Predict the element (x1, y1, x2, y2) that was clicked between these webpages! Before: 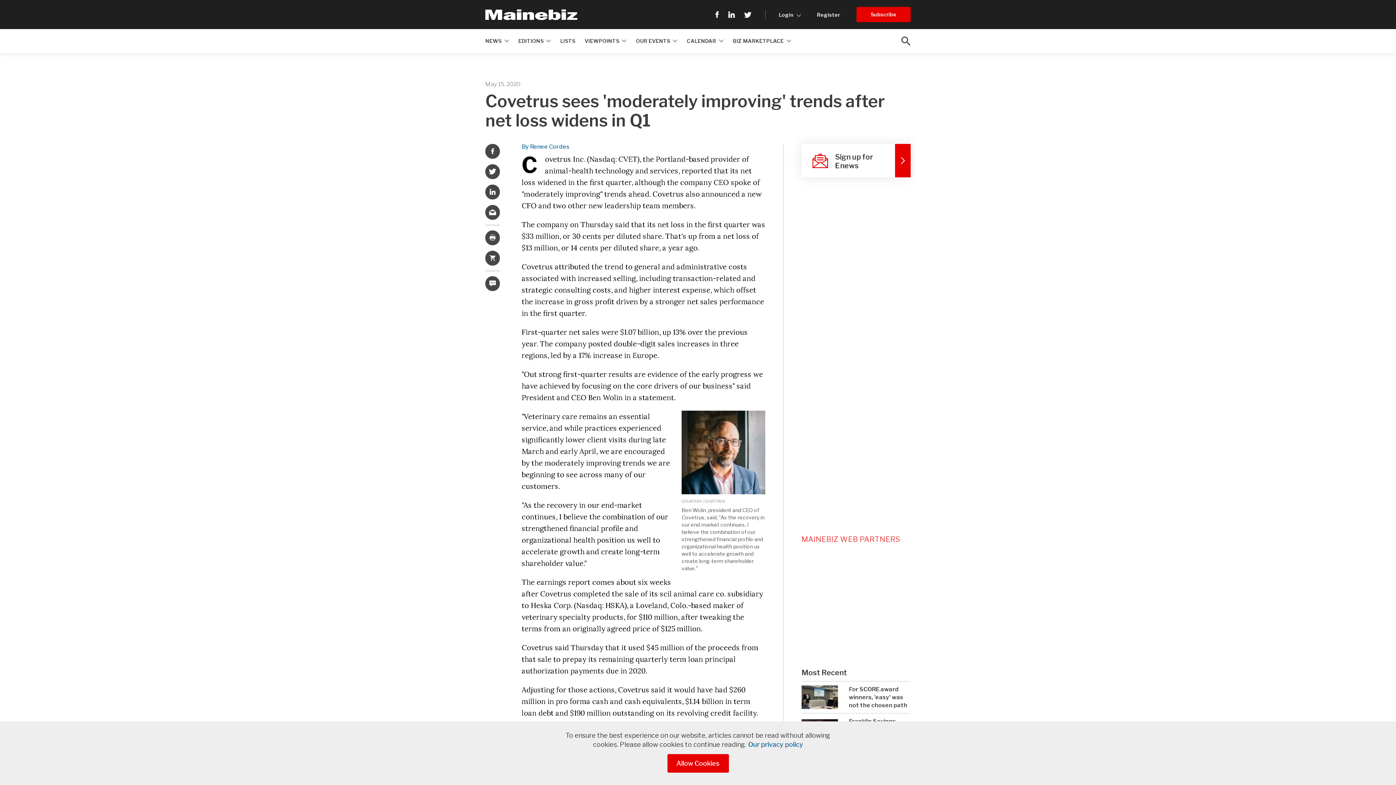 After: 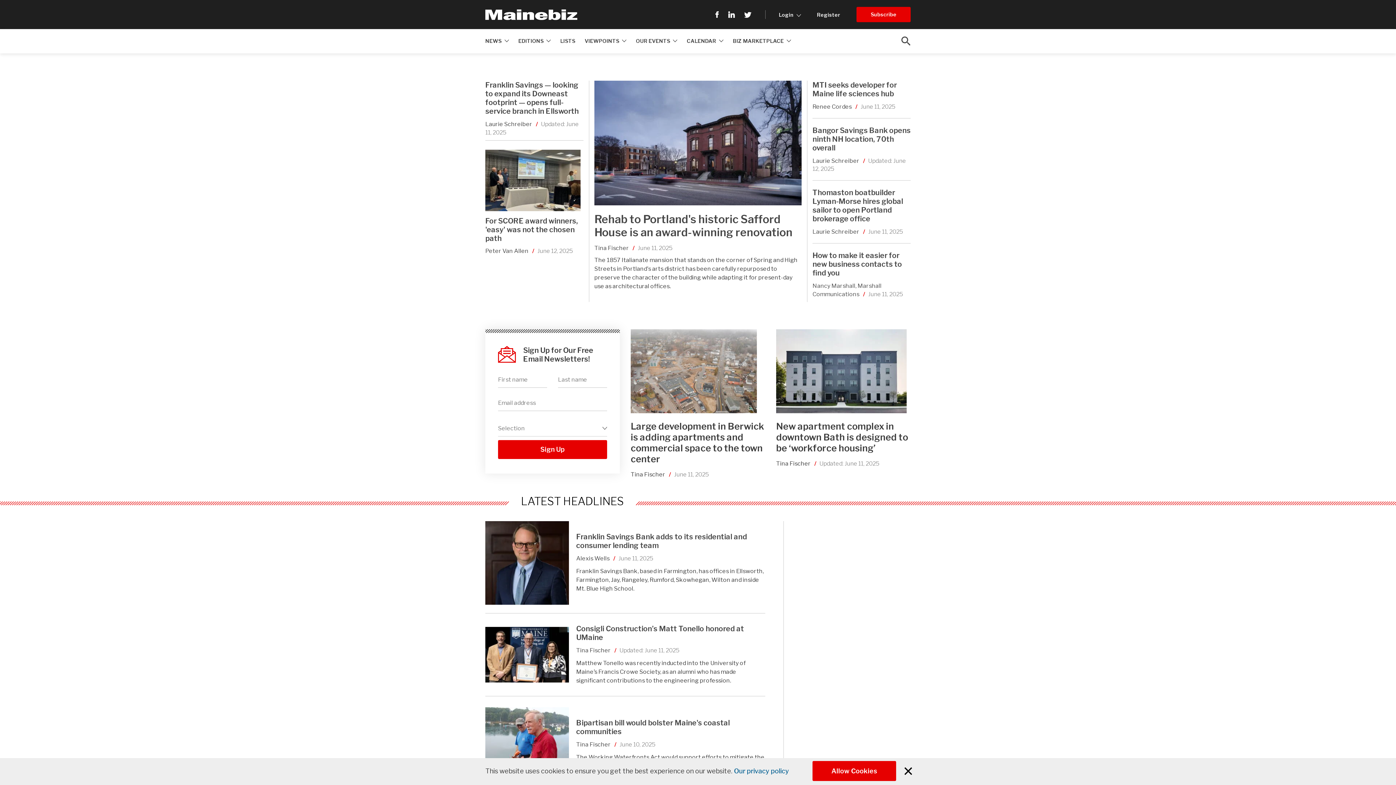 Action: bbox: (485, 9, 656, 20)